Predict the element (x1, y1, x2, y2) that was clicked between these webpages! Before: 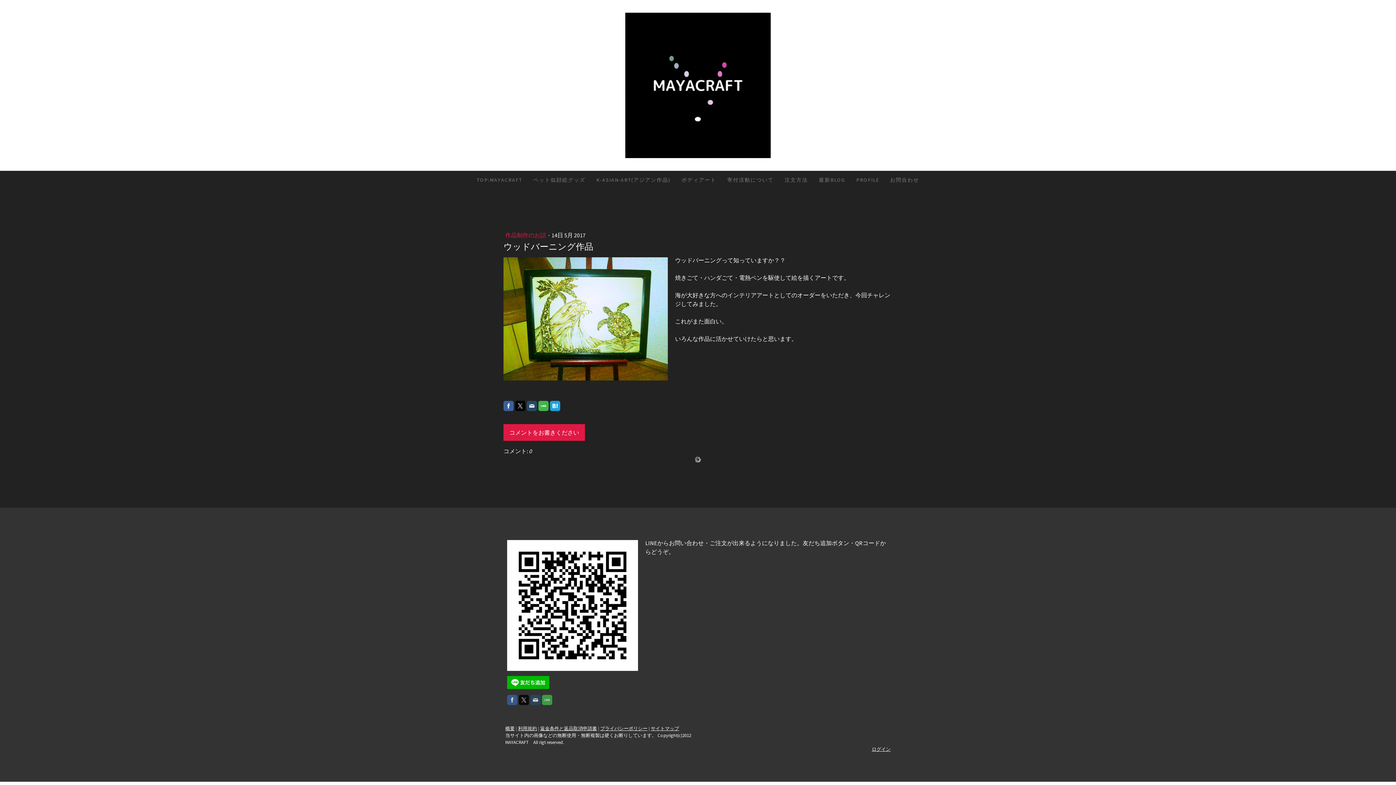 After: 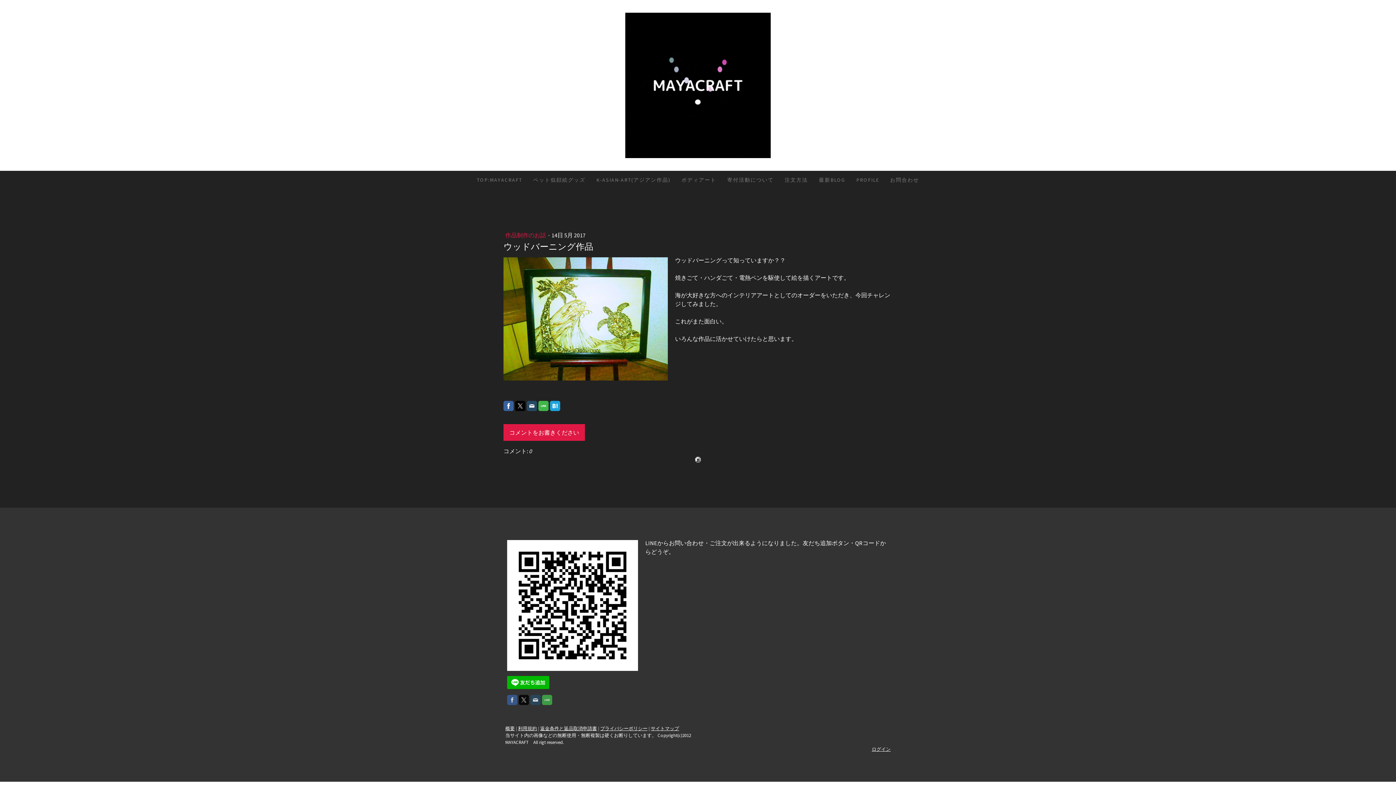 Action: bbox: (503, 401, 513, 411)